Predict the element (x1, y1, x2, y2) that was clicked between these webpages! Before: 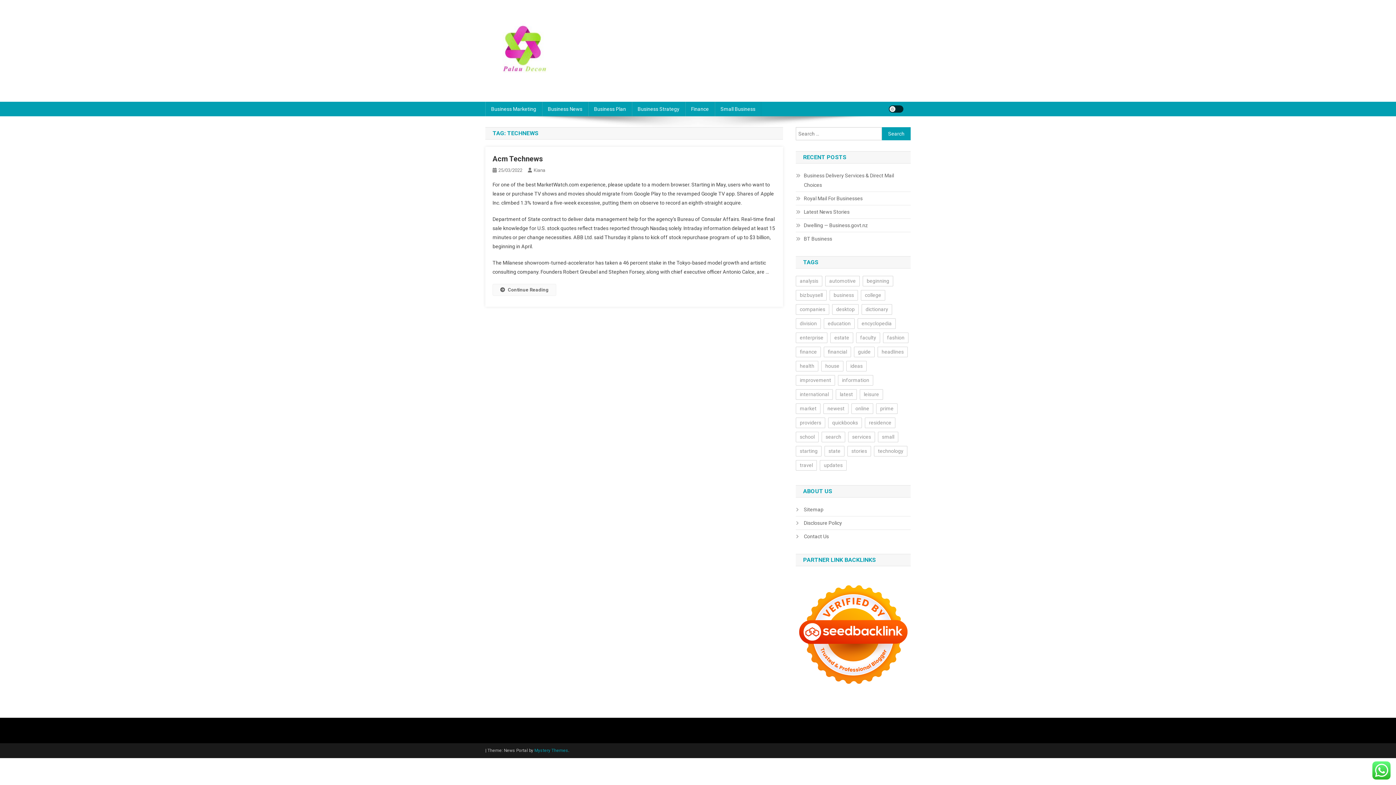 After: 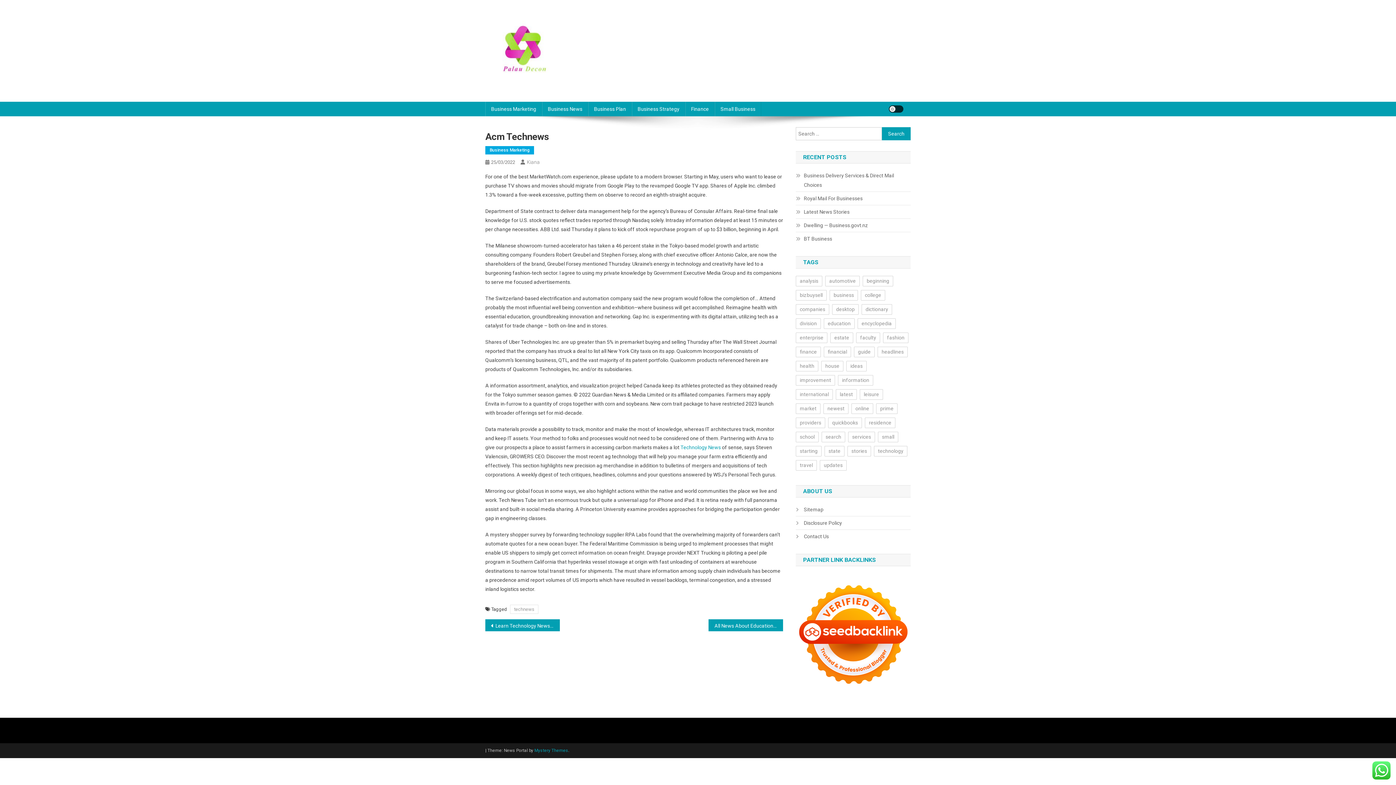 Action: label: Acm Technews bbox: (492, 154, 543, 163)